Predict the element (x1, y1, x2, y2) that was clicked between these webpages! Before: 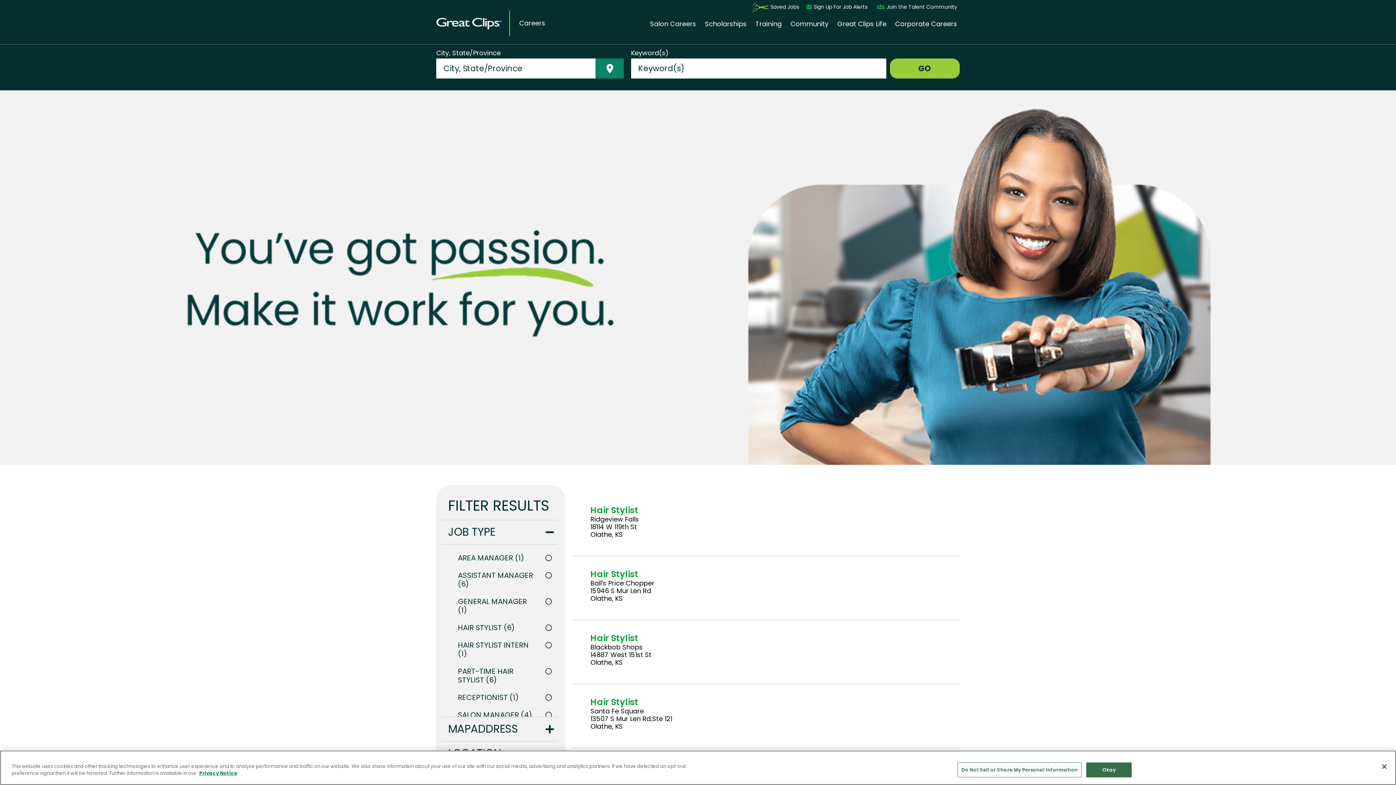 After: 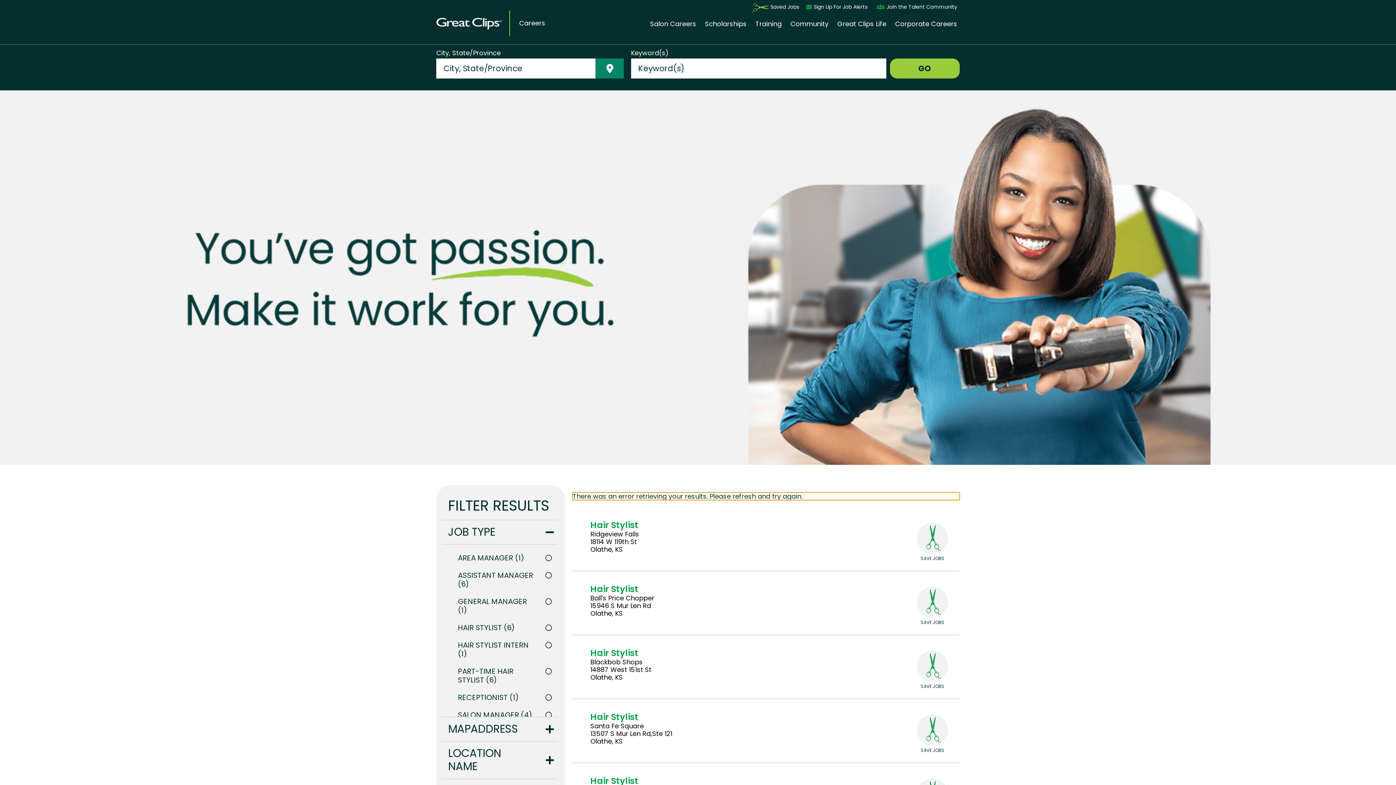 Action: bbox: (1086, 762, 1132, 777) label: Okay